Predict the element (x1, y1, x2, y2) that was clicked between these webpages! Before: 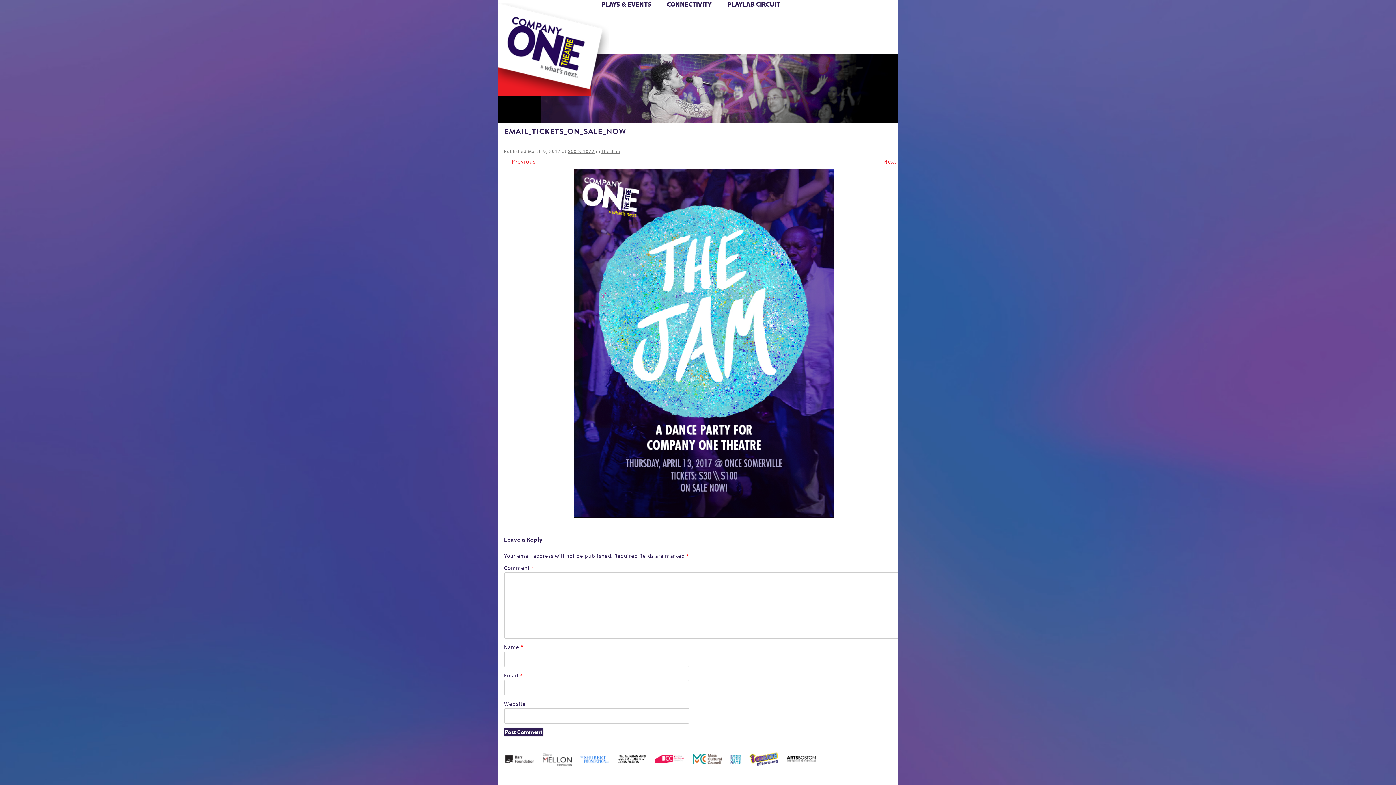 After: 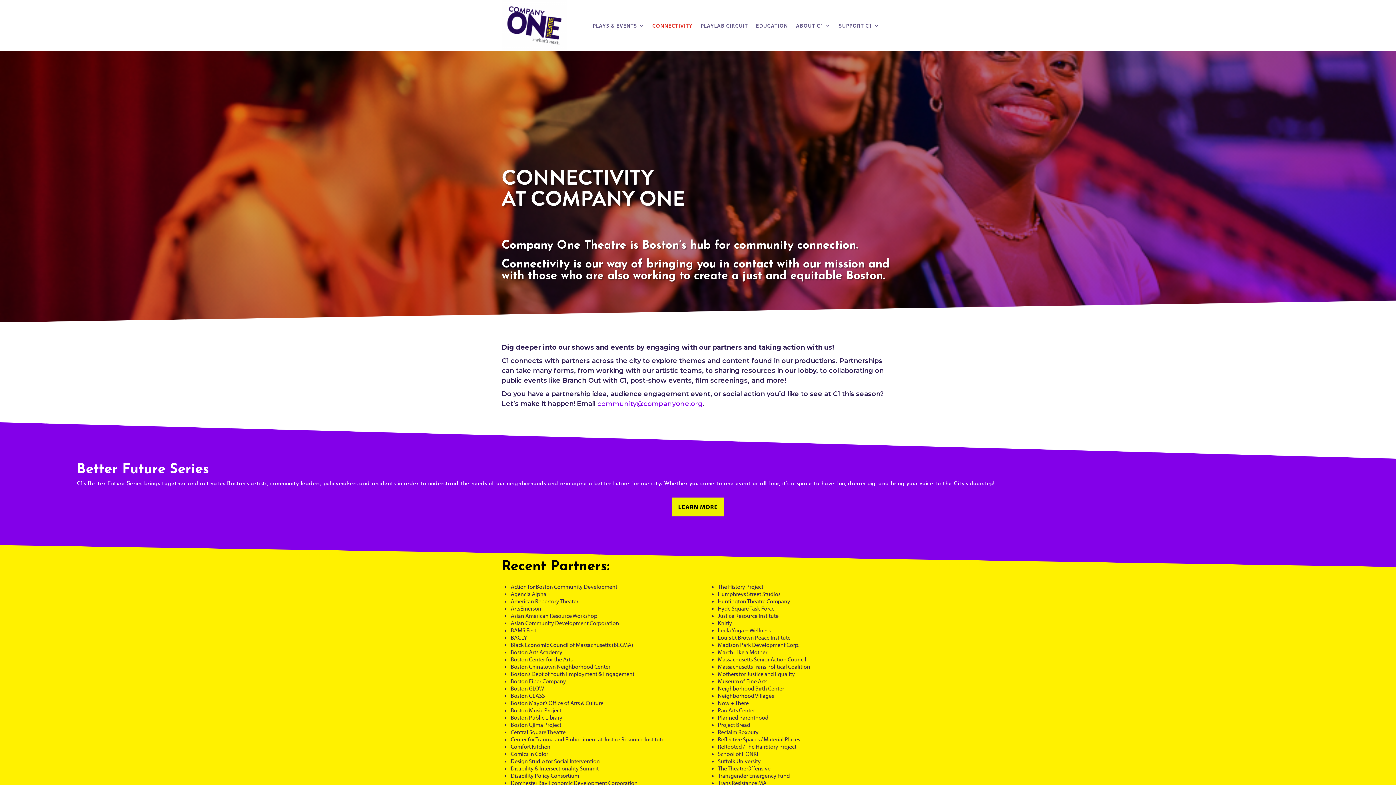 Action: label: CONNECTIVITY bbox: (667, 0, 711, 8)